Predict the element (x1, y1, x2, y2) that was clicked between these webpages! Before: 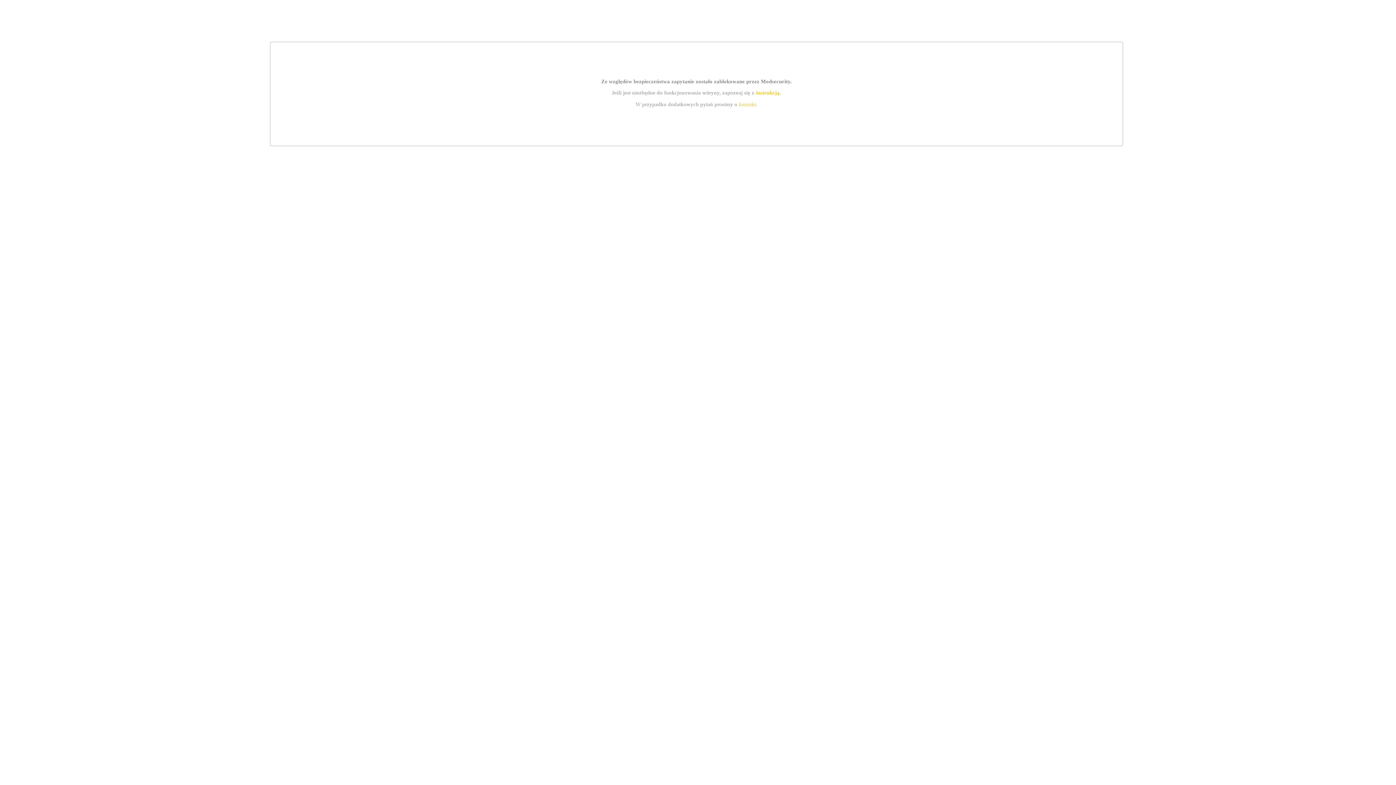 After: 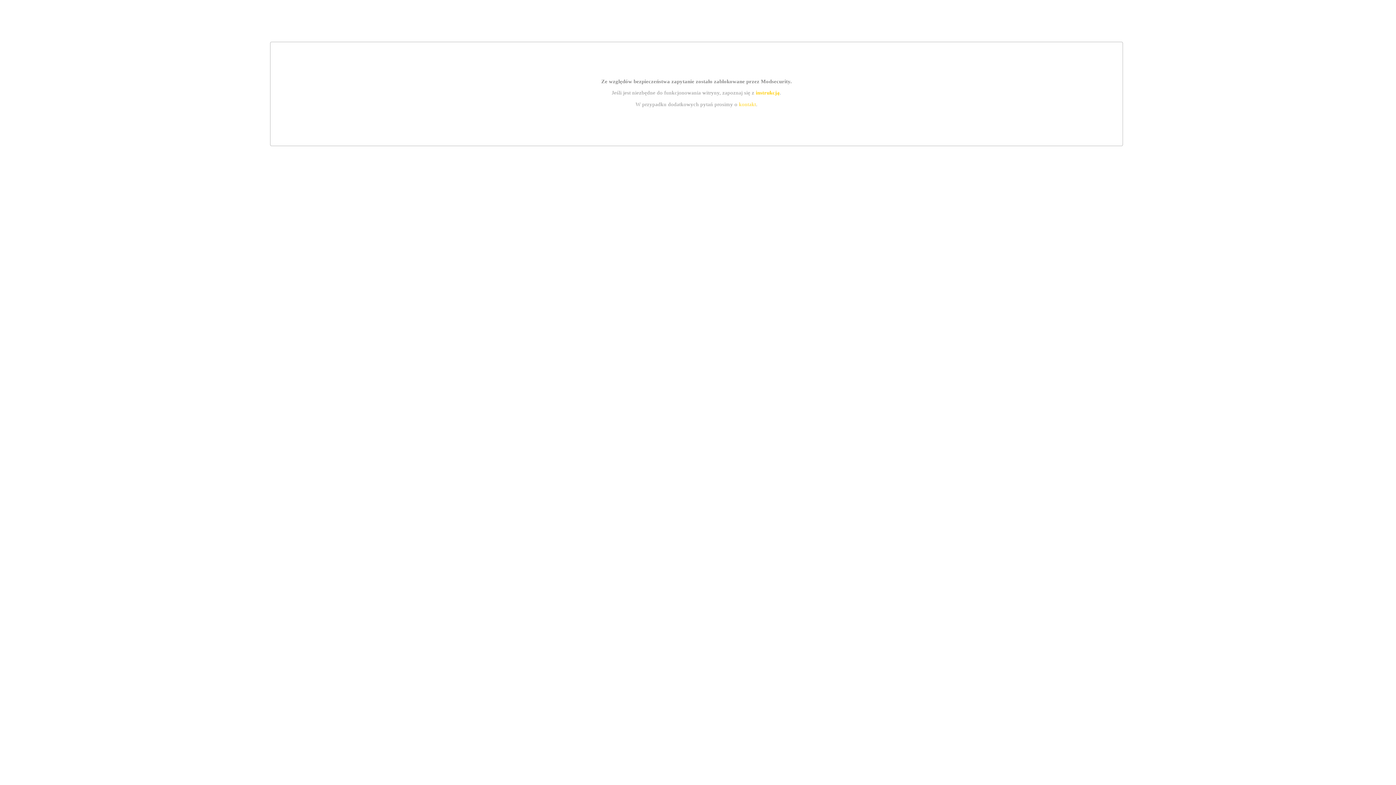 Action: label: instrukcją bbox: (755, 89, 779, 95)